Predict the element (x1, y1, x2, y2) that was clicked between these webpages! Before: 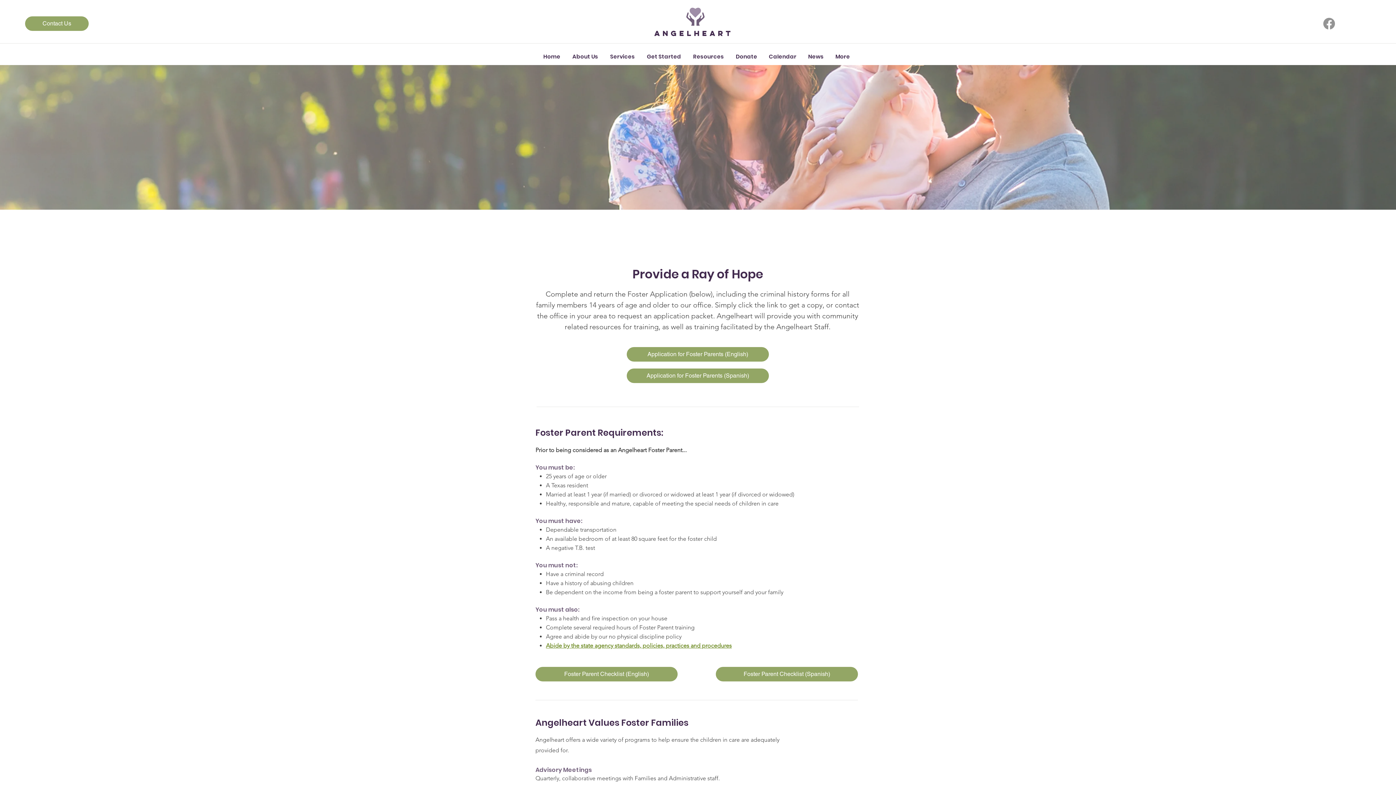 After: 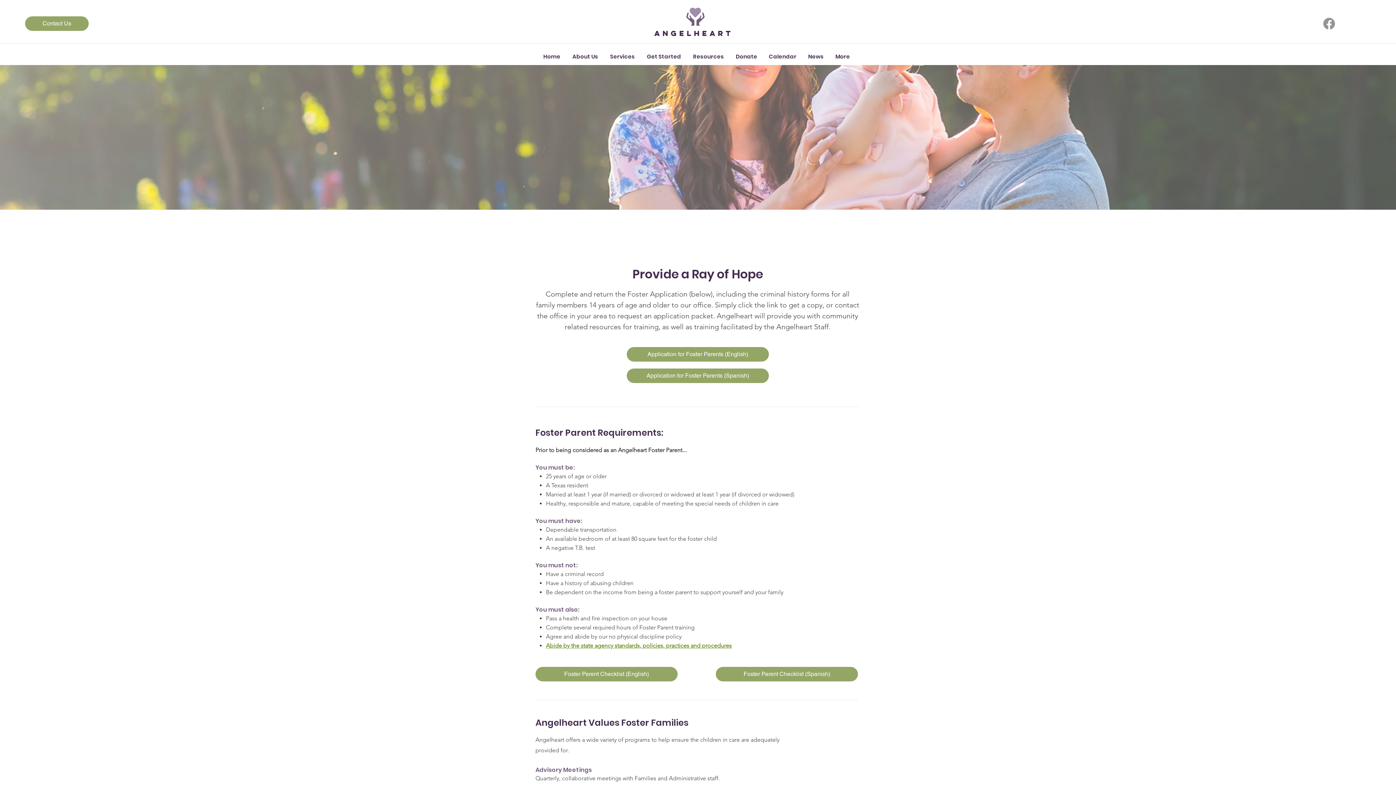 Action: label: Prior to being considered as an Angelheart Foster Parent... bbox: (535, 446, 686, 453)